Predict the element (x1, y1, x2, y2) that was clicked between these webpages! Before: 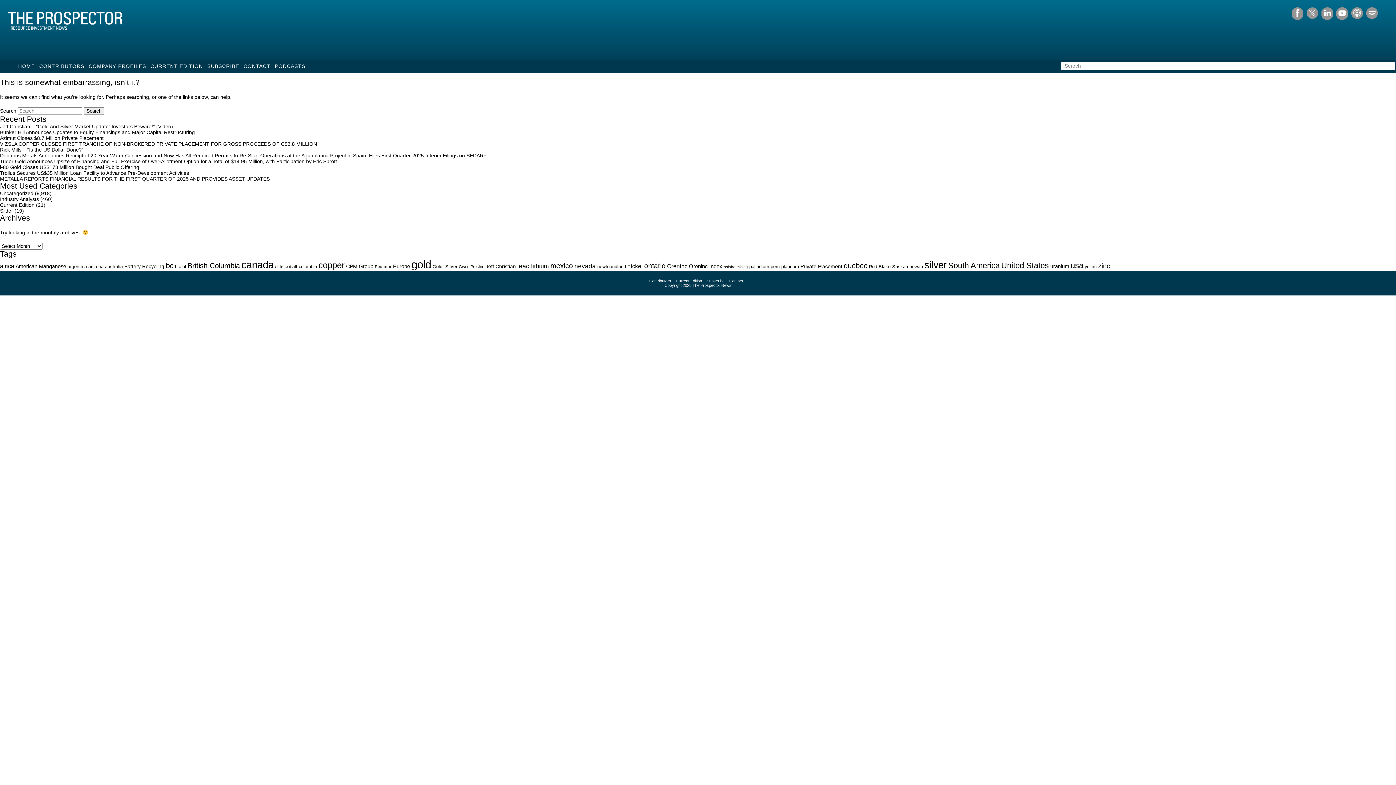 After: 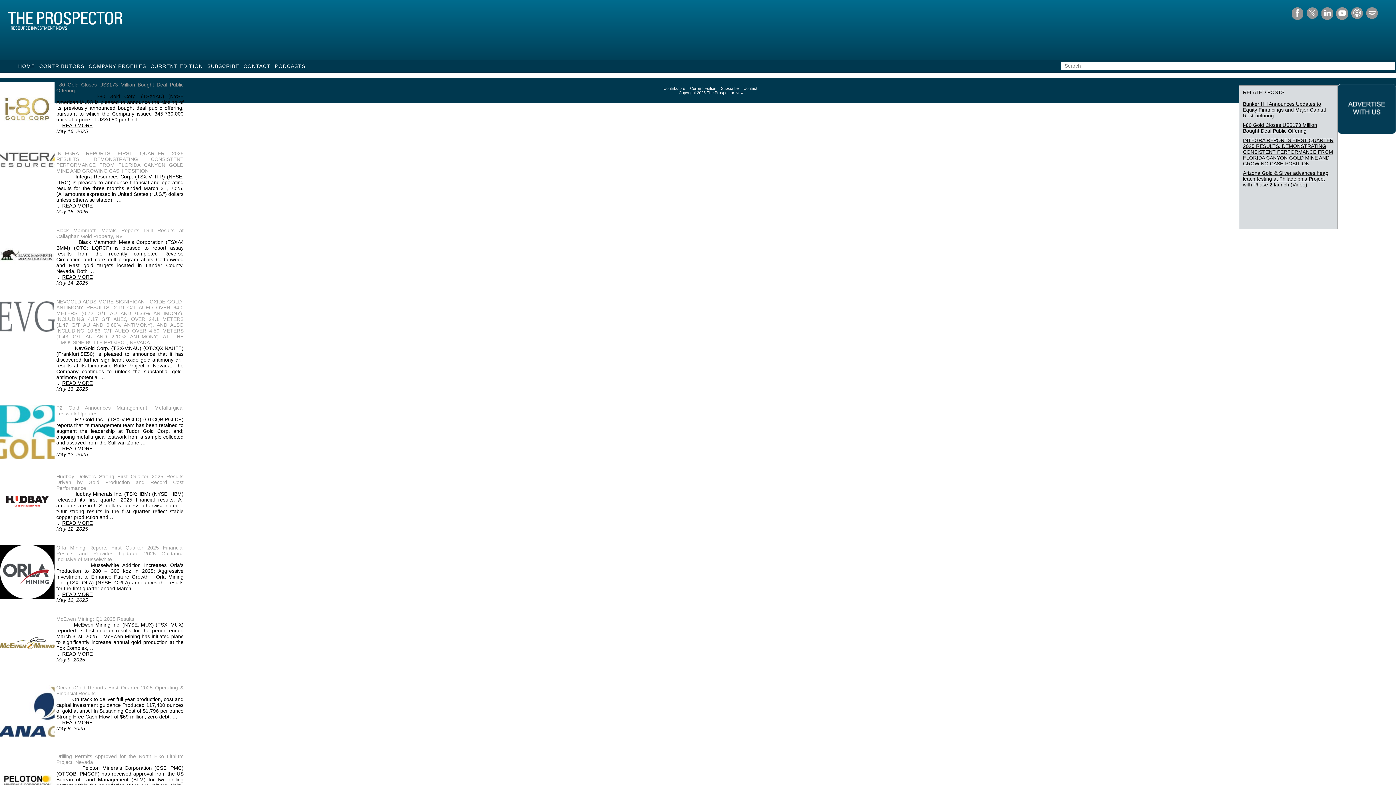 Action: bbox: (574, 262, 596, 269) label: nevada (629 items)